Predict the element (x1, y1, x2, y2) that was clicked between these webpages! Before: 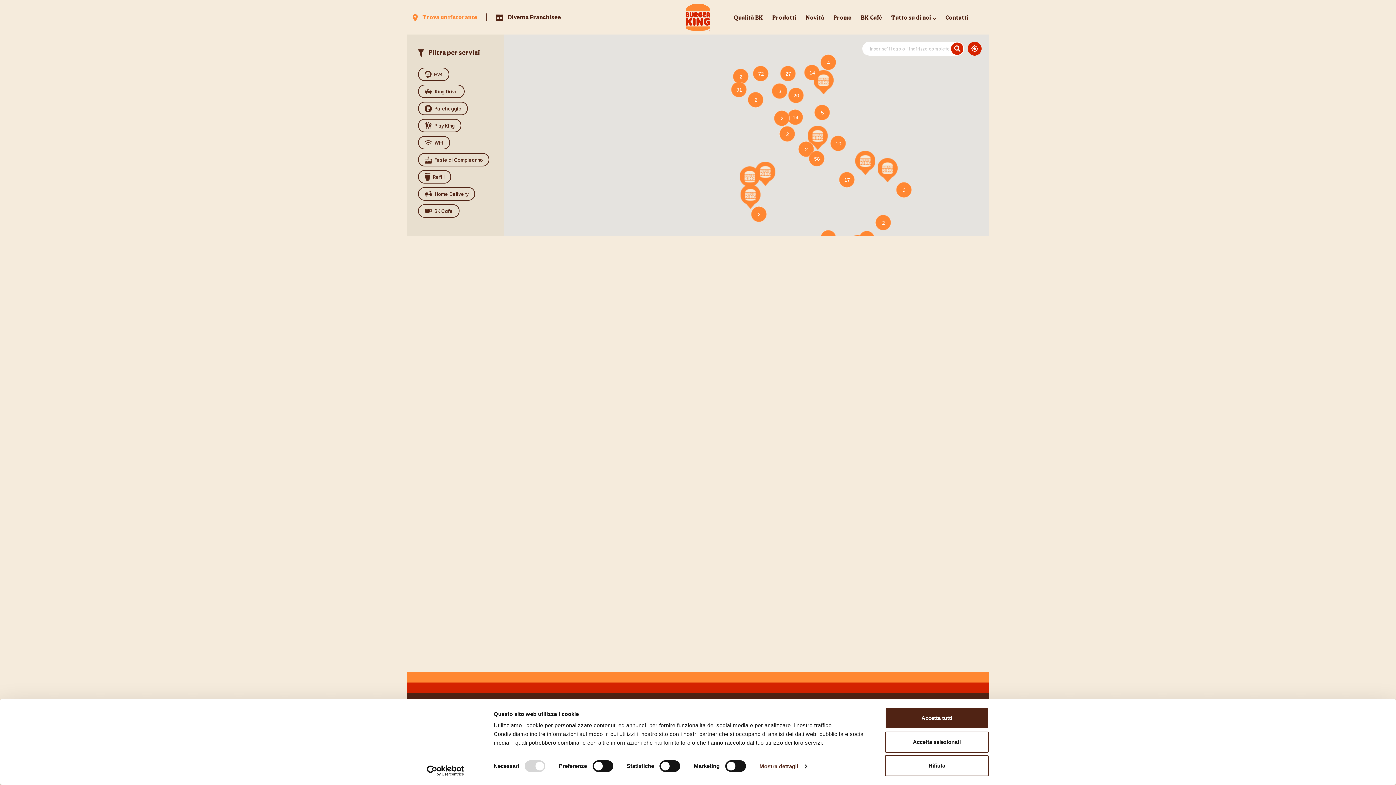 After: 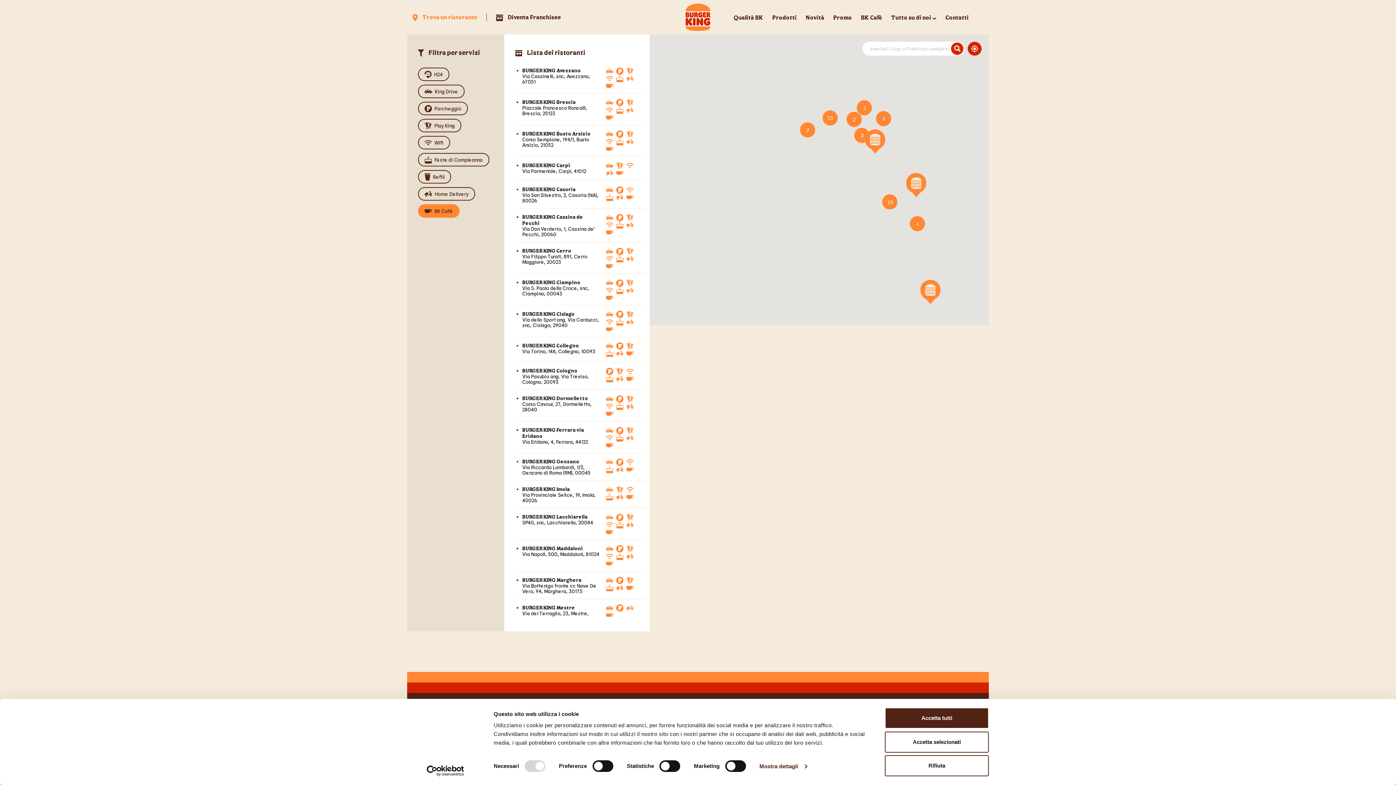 Action: label: BK Cafè bbox: (418, 204, 459, 217)